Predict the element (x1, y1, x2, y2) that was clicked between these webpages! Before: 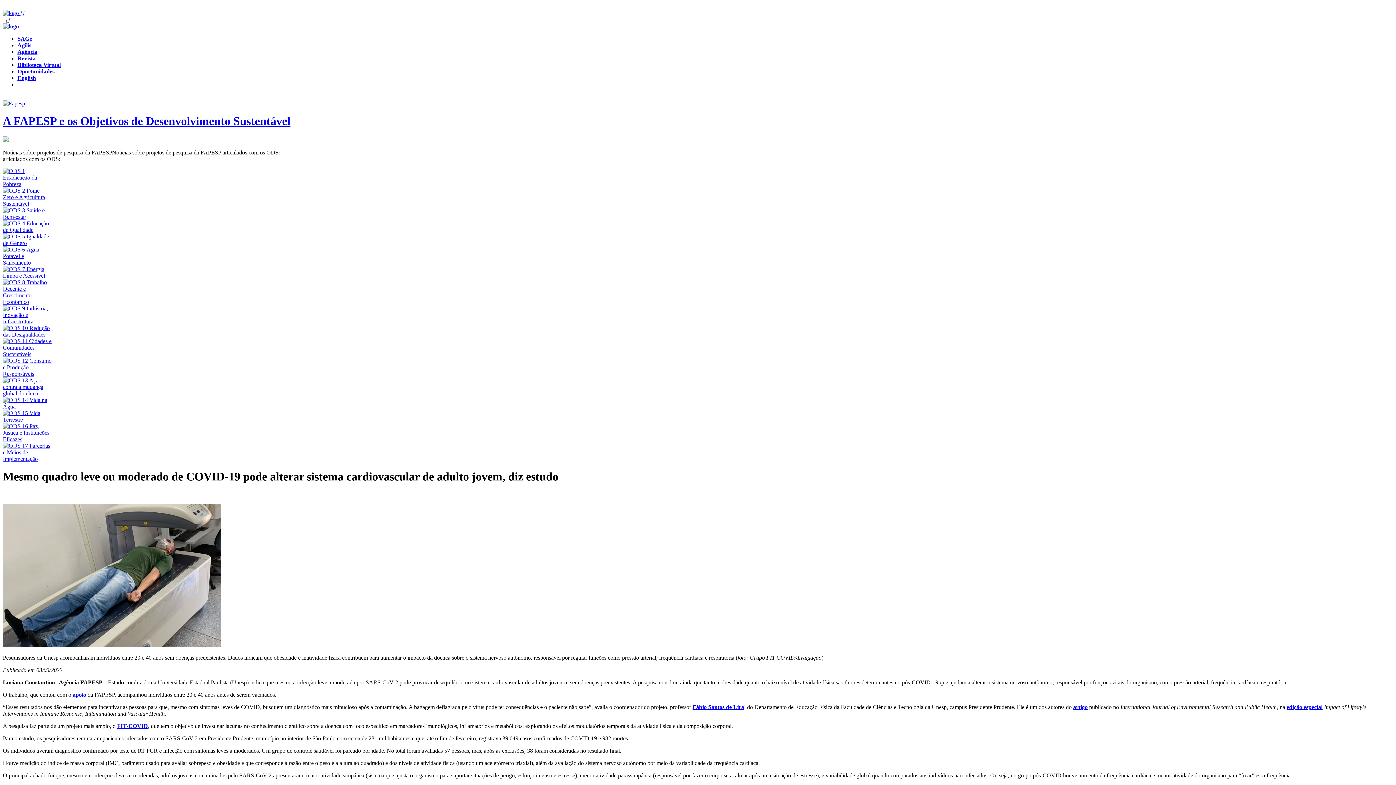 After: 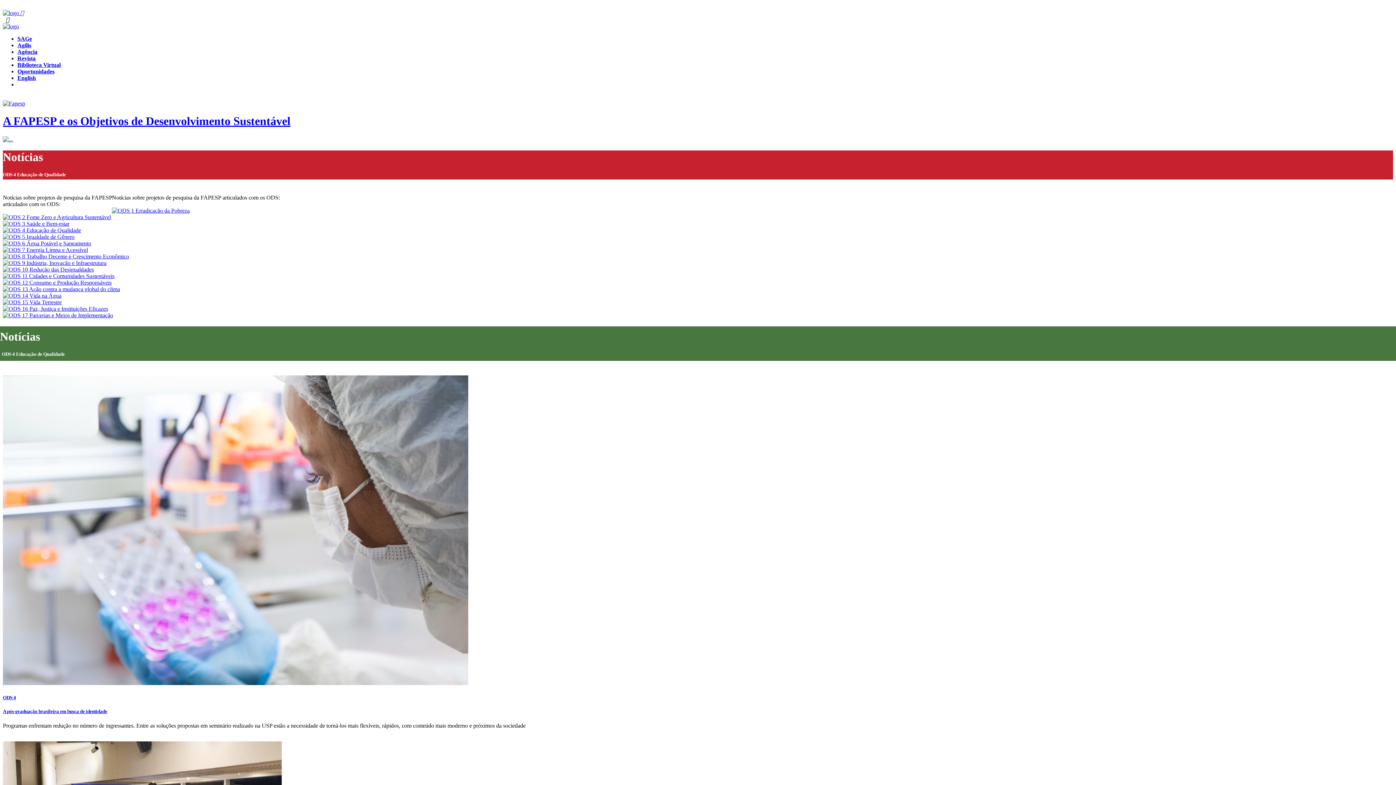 Action: bbox: (2, 226, 51, 233)